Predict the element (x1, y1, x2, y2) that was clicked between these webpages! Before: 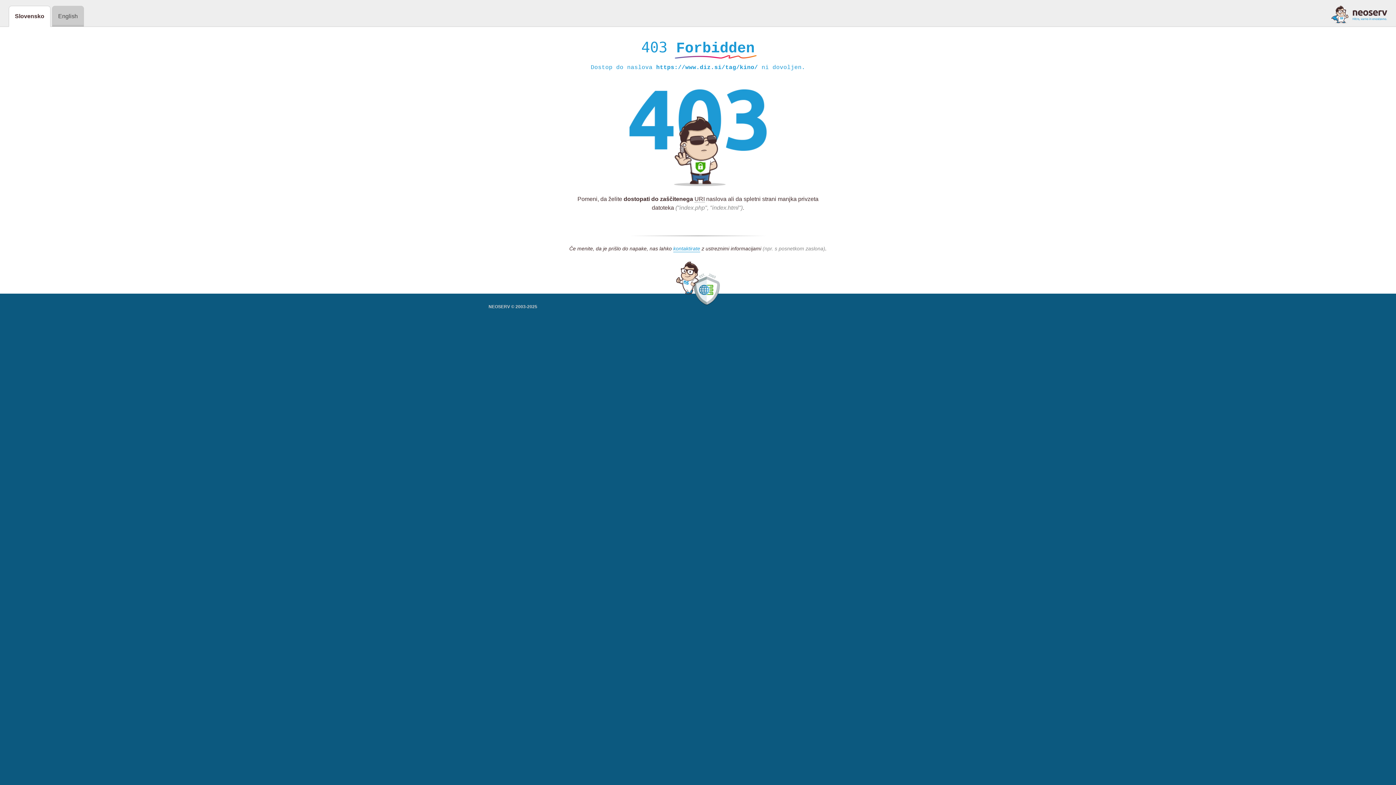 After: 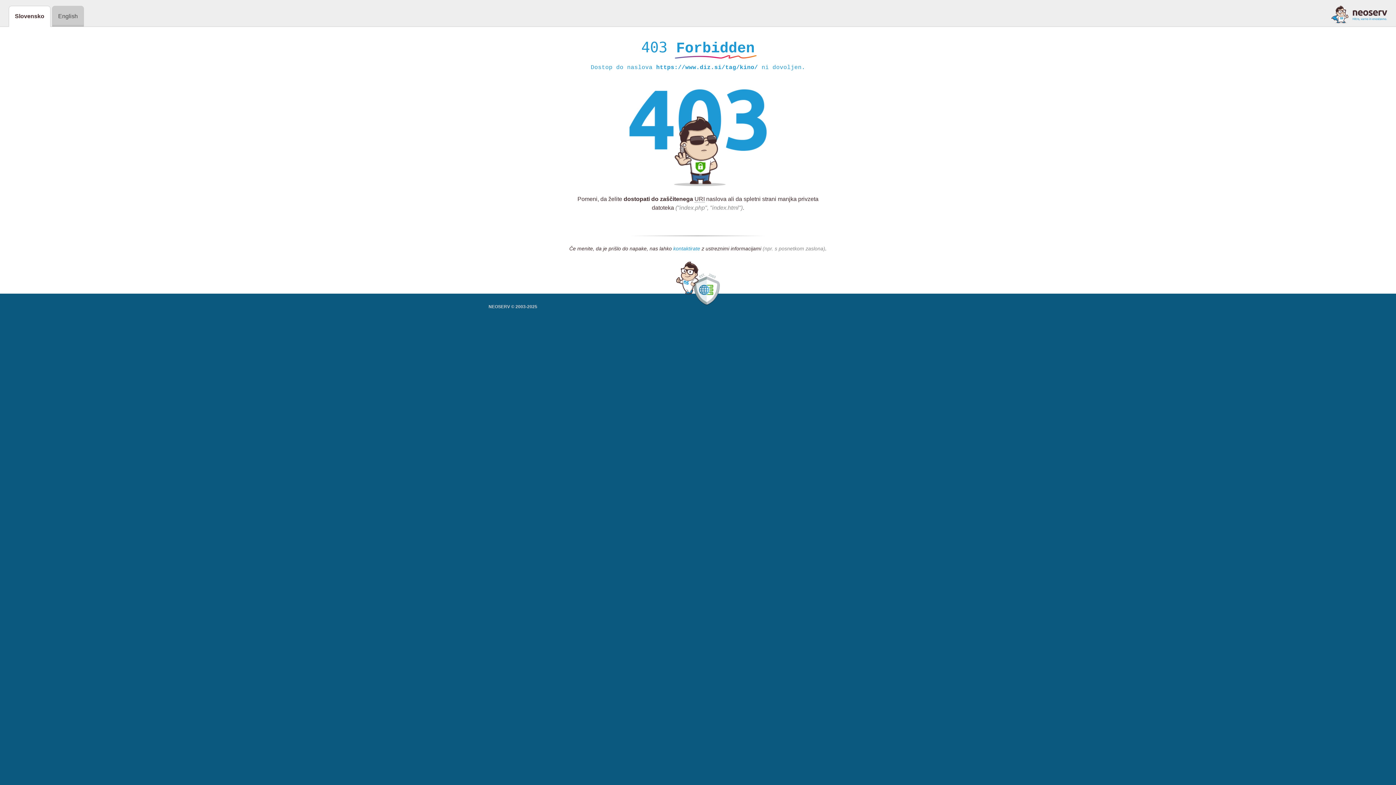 Action: bbox: (673, 245, 700, 252) label: kontaktirate